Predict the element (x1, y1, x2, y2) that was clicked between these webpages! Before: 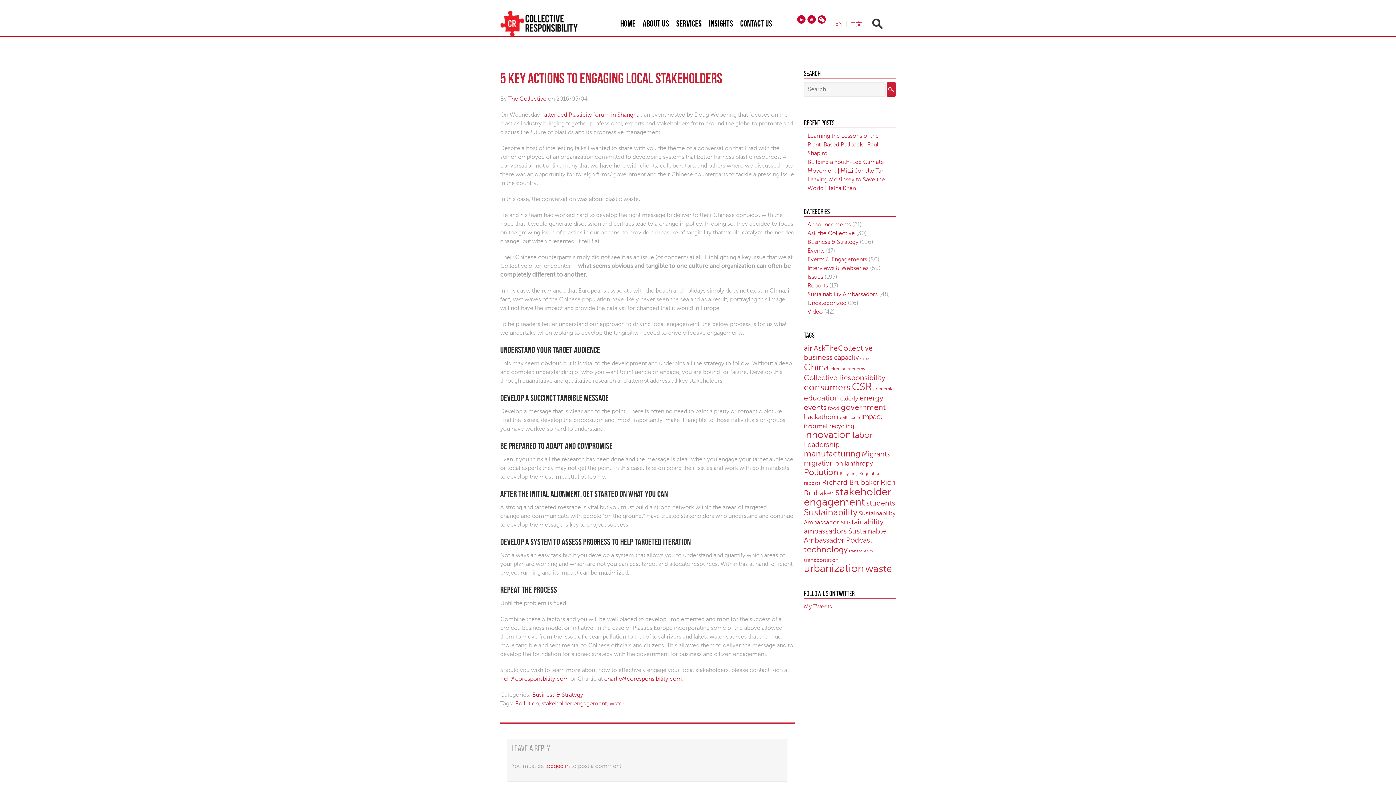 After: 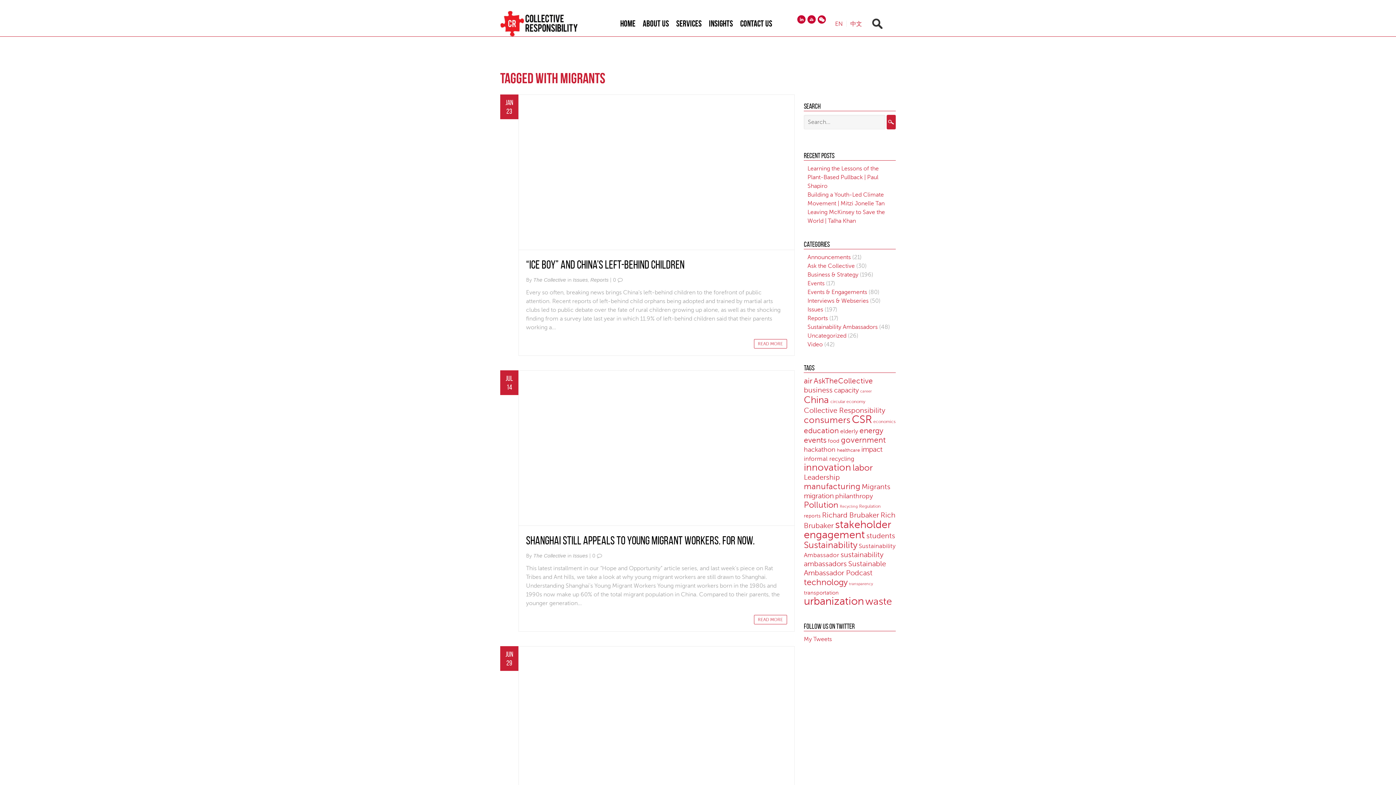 Action: label: Migrants (20 items) bbox: (861, 450, 890, 458)